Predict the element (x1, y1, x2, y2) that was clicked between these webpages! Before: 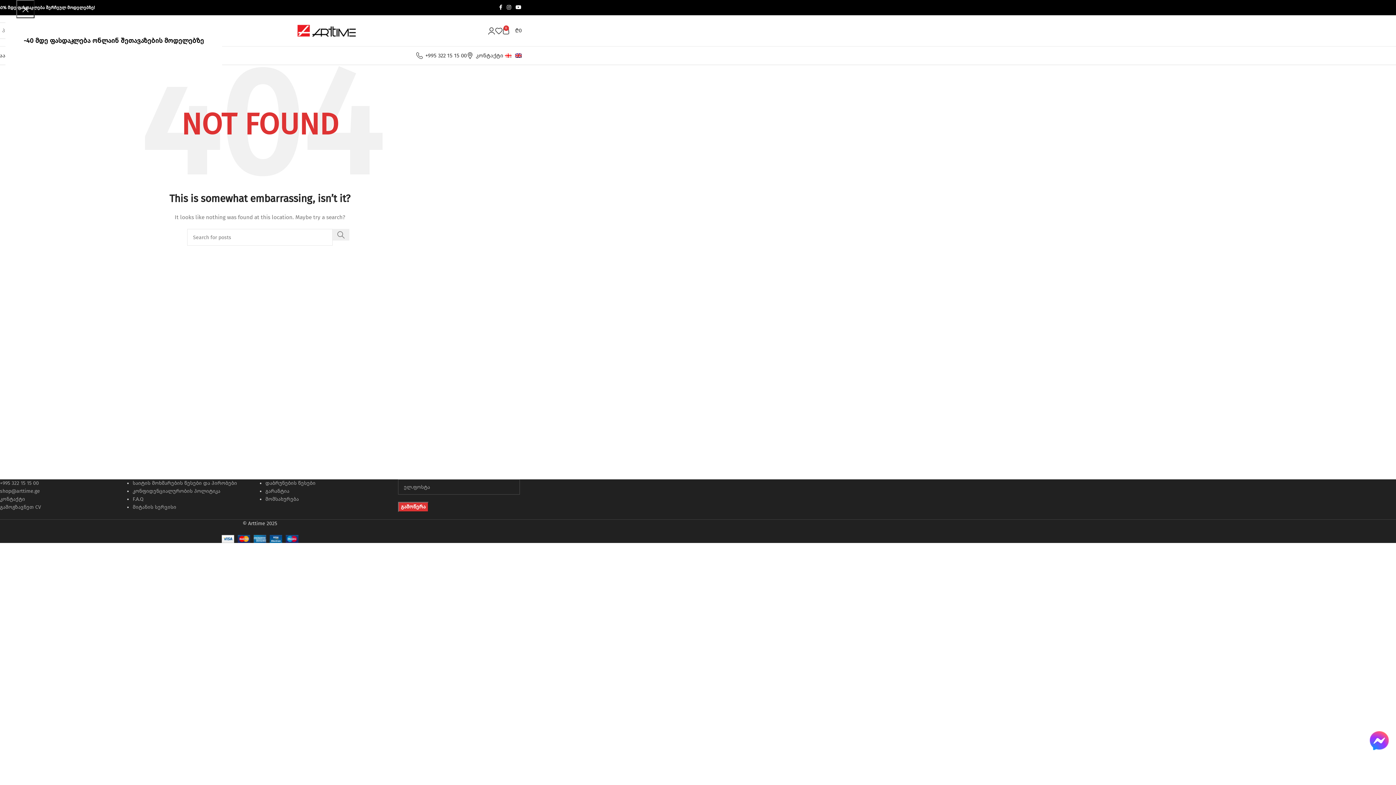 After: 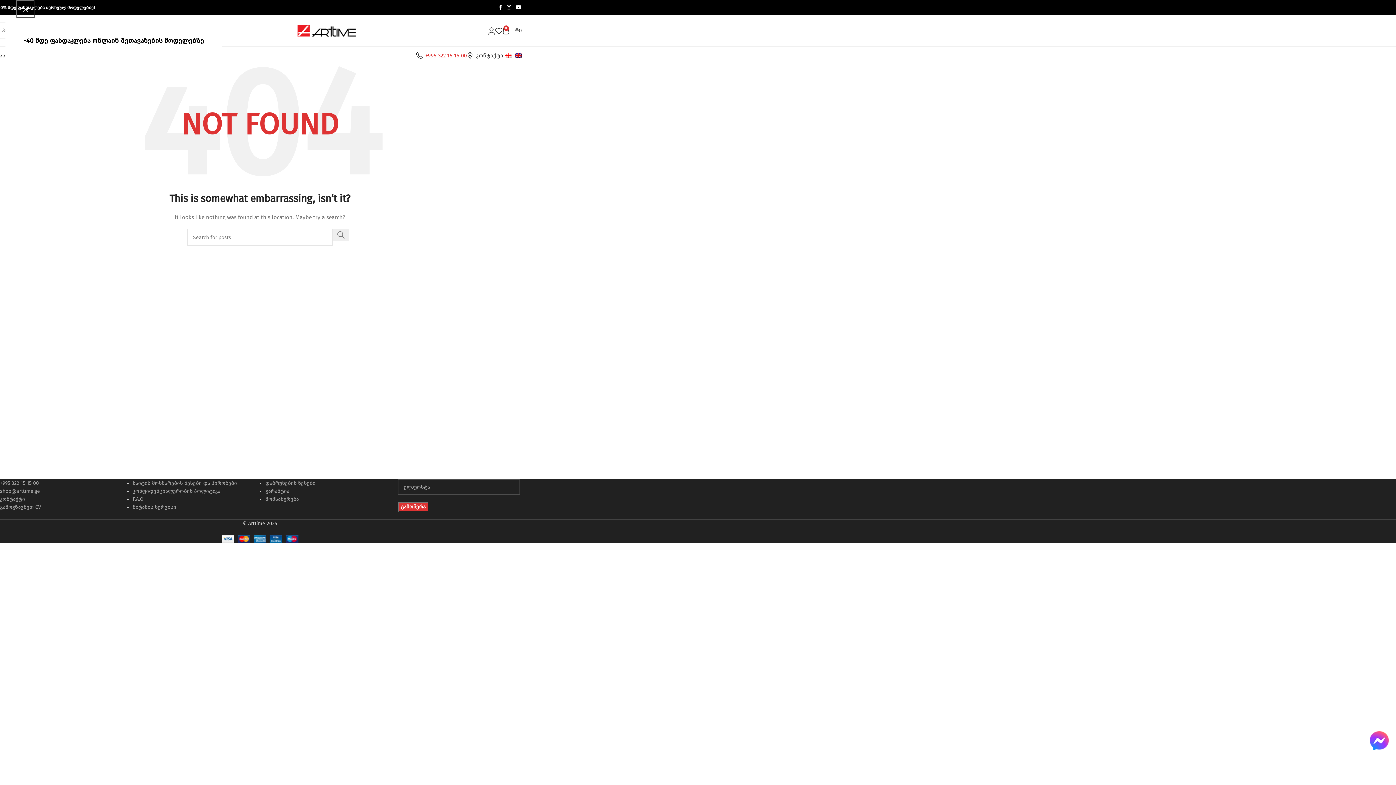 Action: bbox: (416, 48, 466, 62) label: +995 322 15 15 00